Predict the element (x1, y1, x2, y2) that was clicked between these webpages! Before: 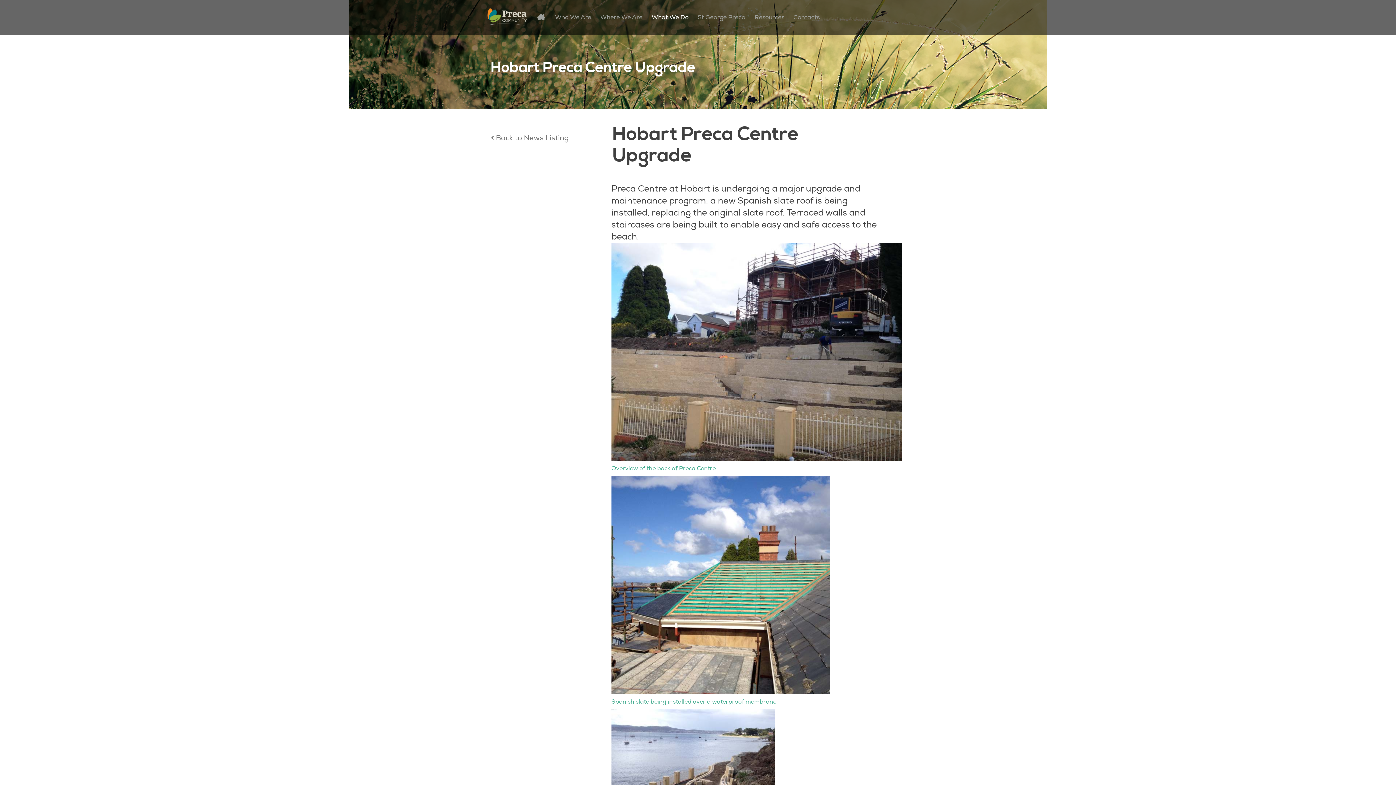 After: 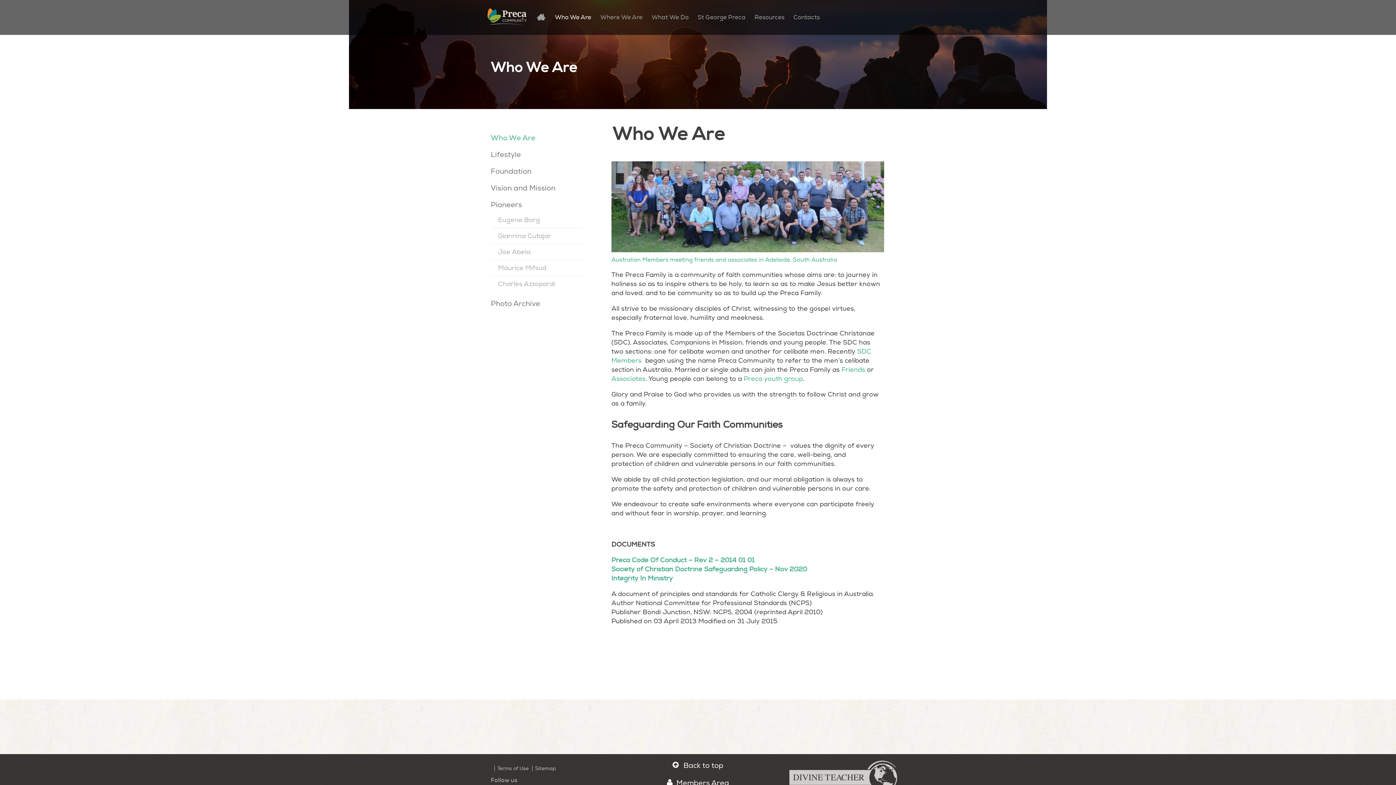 Action: bbox: (555, 13, 591, 28) label: Who We Are